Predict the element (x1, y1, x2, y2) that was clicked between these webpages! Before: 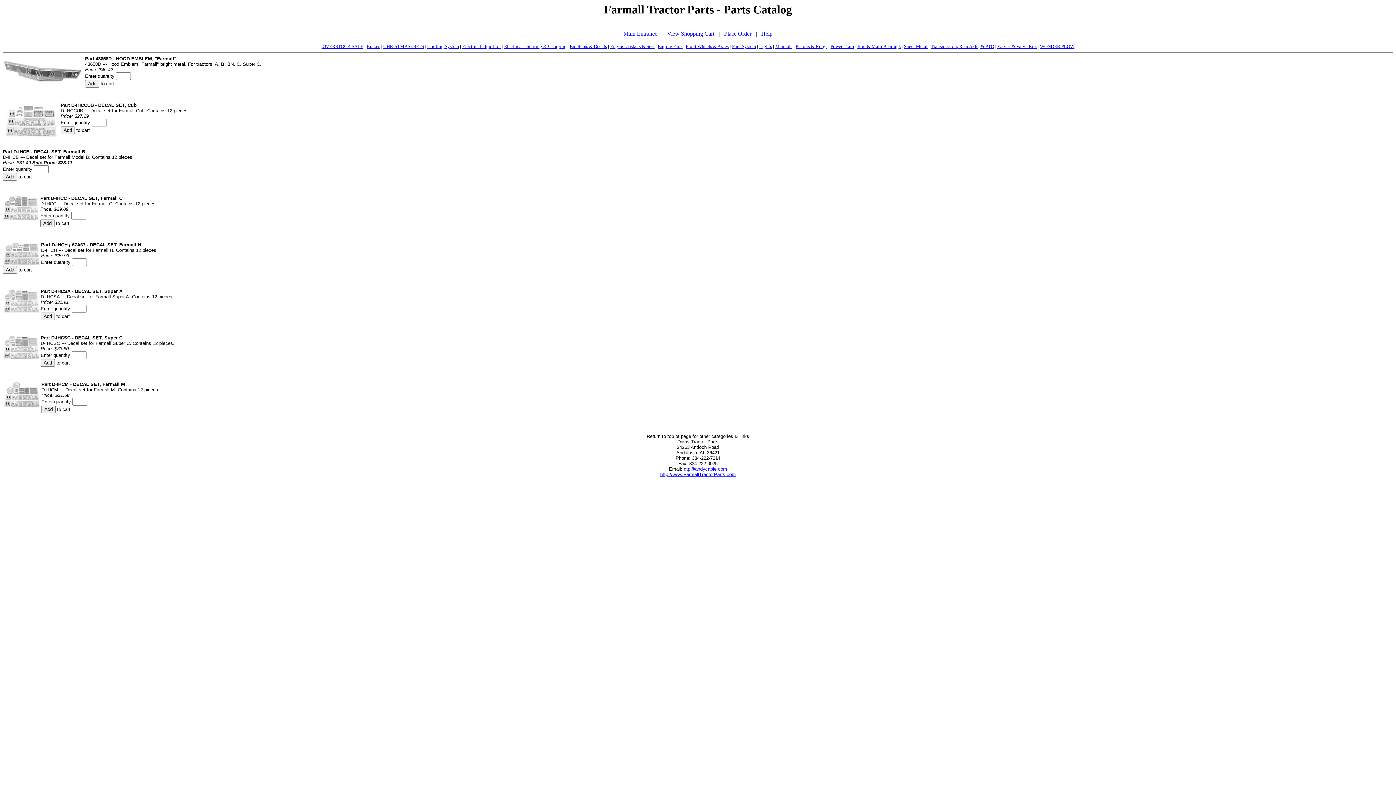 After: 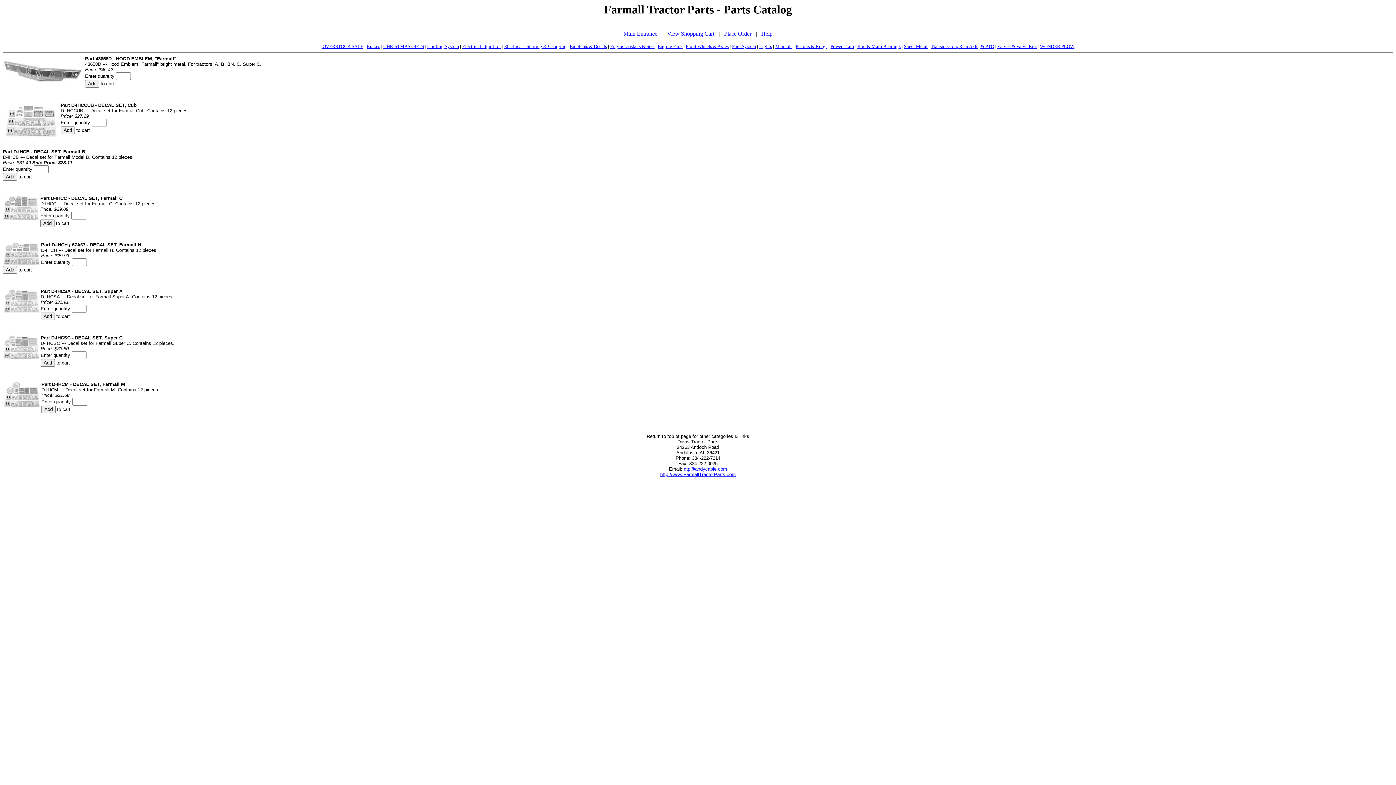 Action: label: dtp@andycable.com bbox: (684, 466, 727, 472)